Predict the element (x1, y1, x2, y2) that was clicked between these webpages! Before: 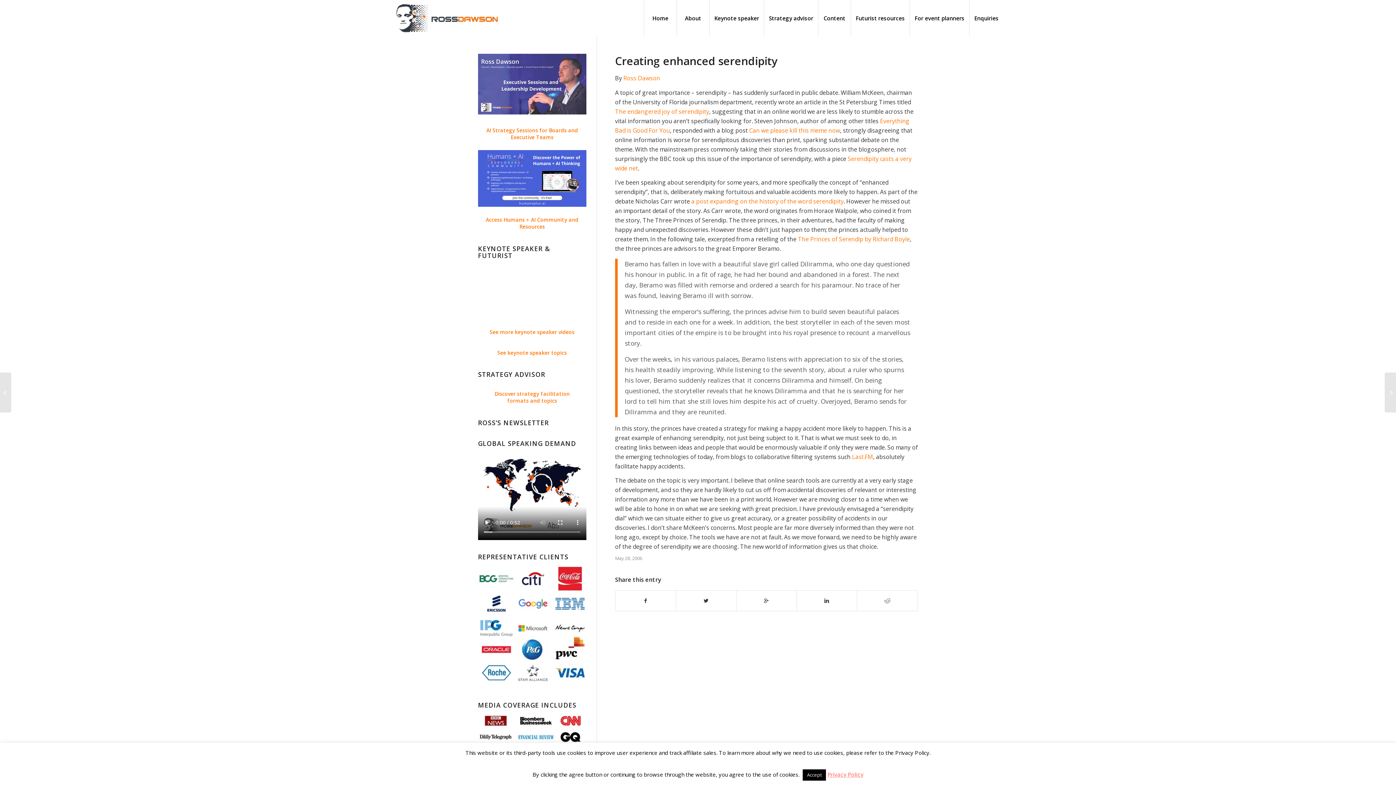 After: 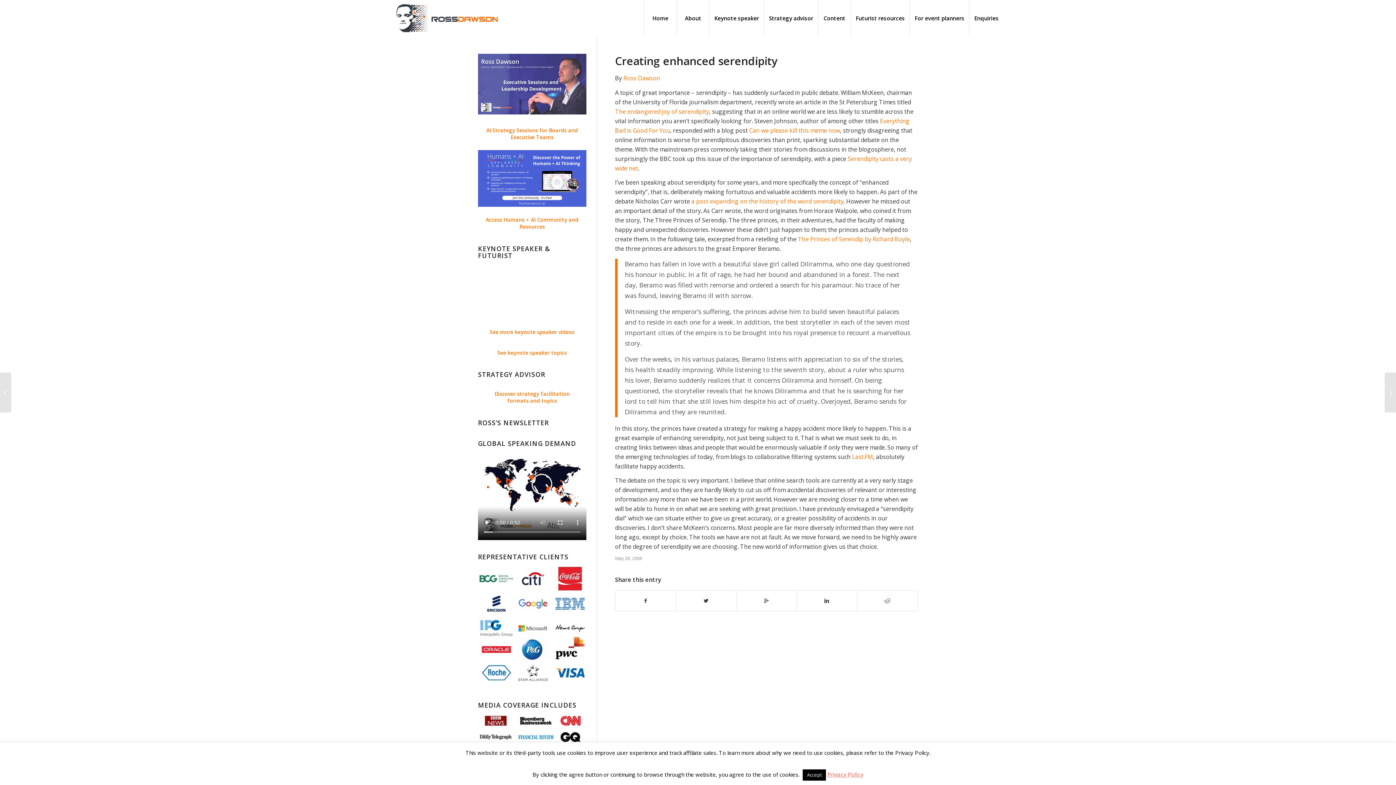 Action: bbox: (478, 53, 586, 114)